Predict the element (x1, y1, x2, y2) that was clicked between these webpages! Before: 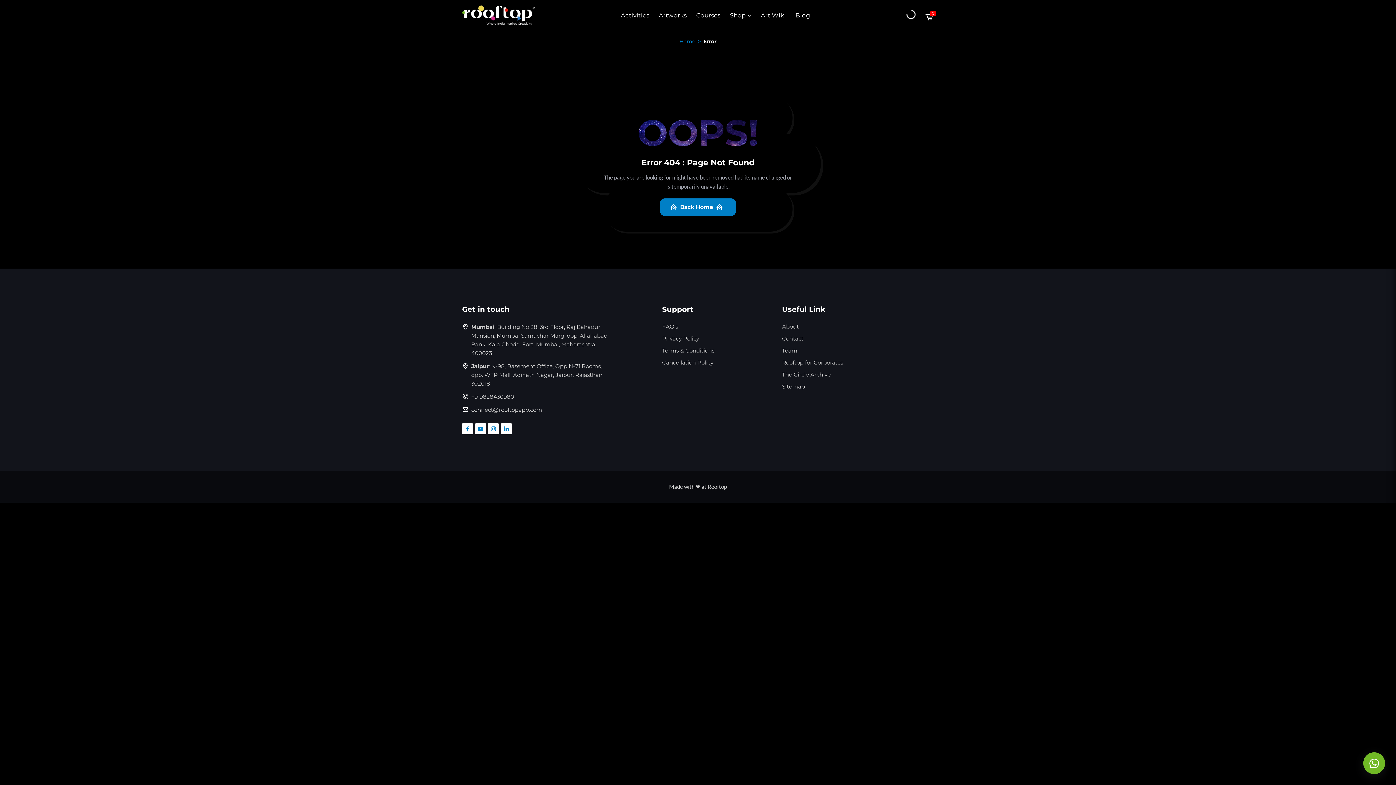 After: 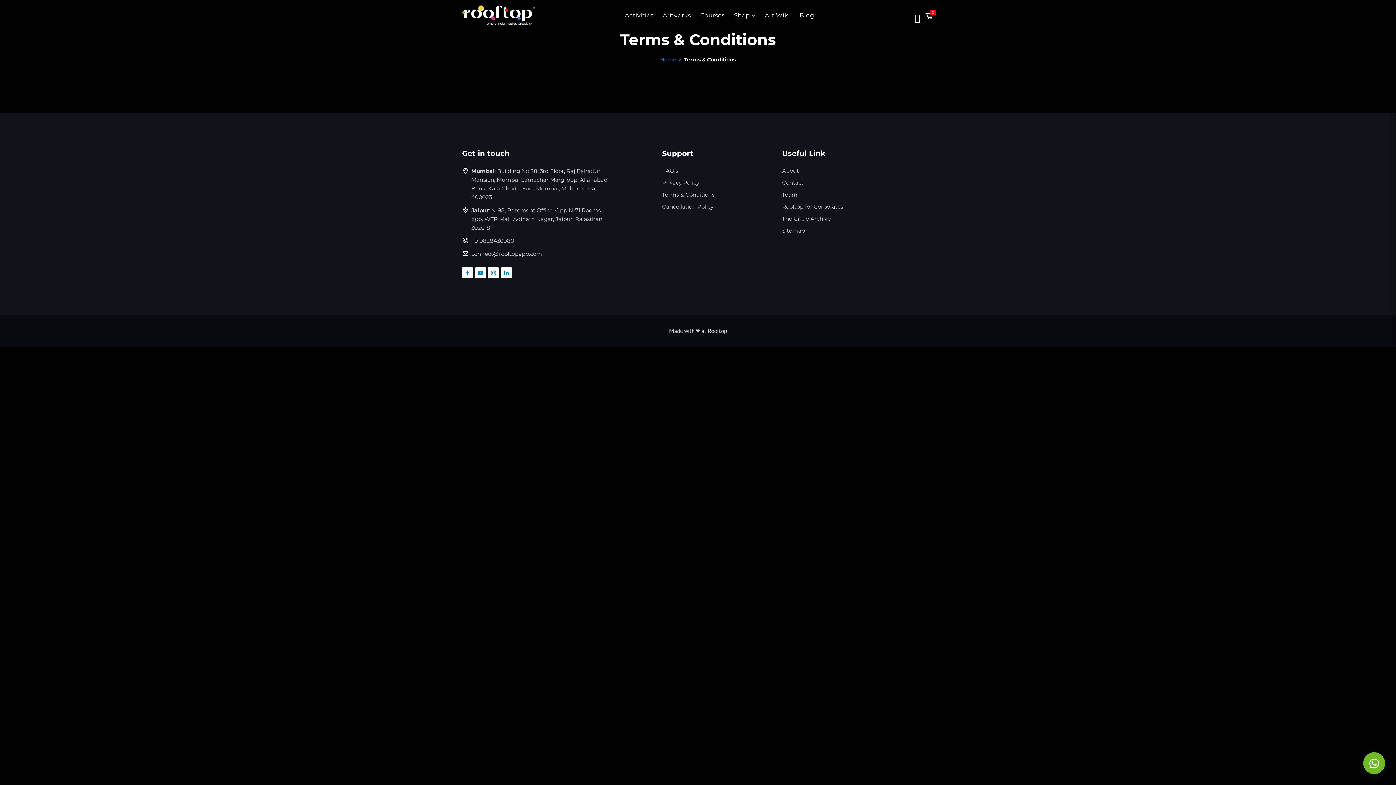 Action: label: Terms & Conditions bbox: (662, 346, 714, 354)